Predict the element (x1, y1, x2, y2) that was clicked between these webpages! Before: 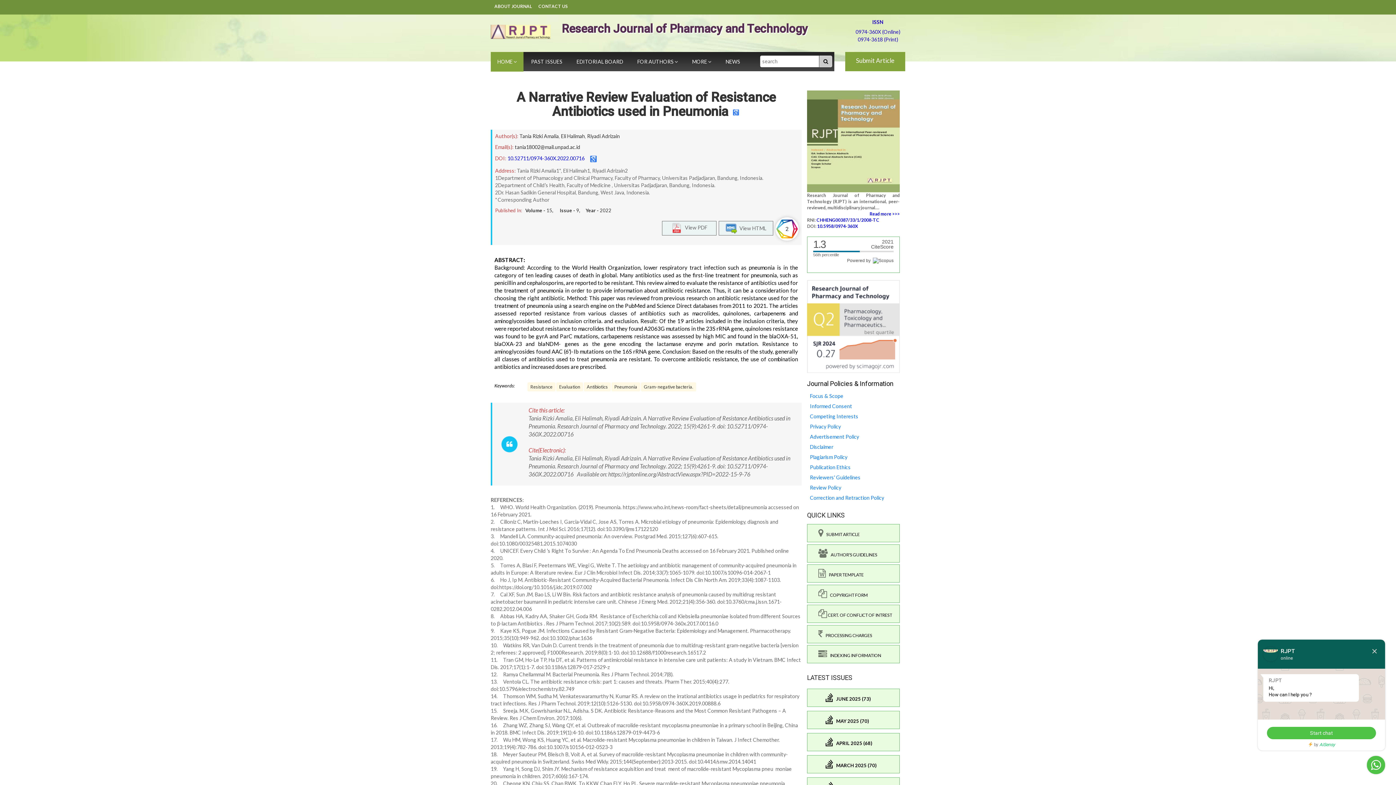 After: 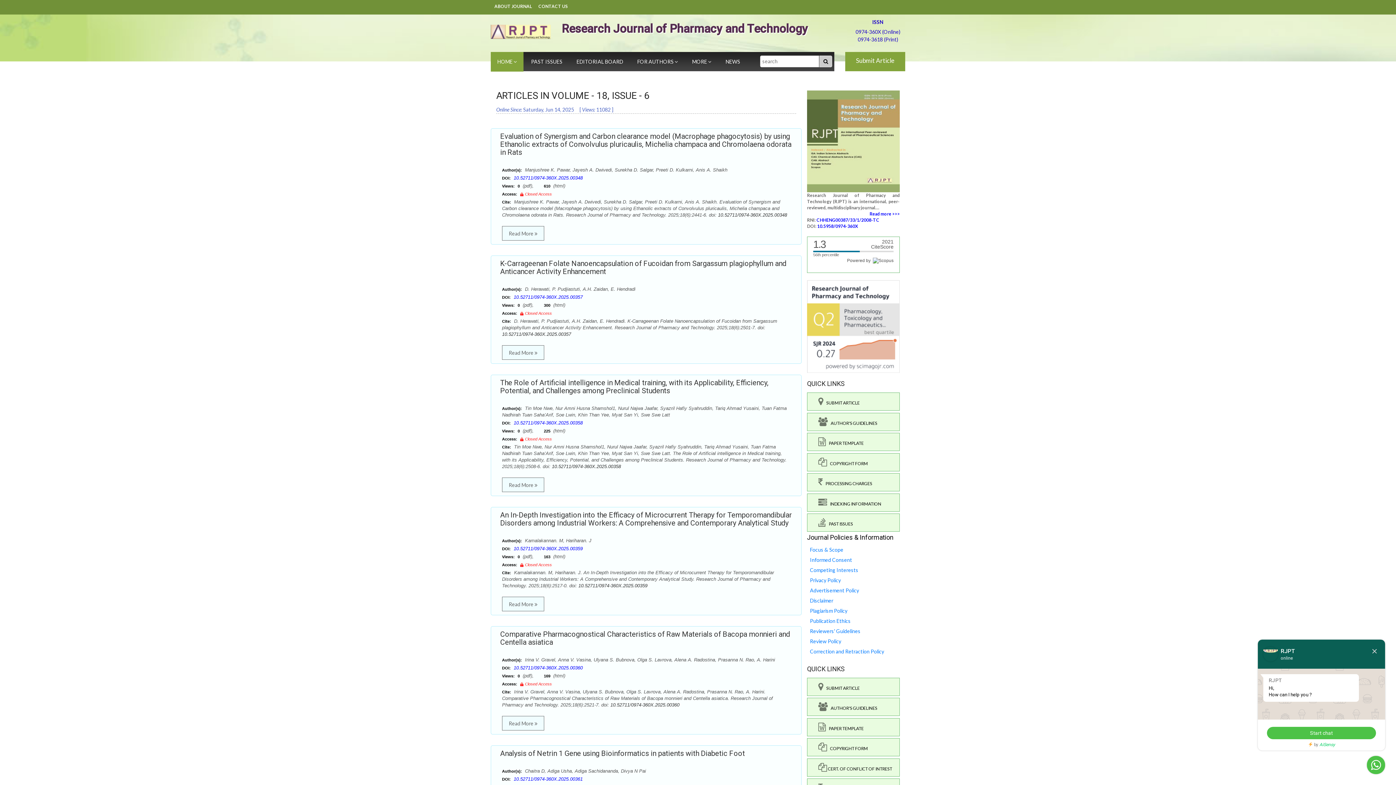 Action: bbox: (825, 693, 896, 702) label:     JUNE 2025 (73)